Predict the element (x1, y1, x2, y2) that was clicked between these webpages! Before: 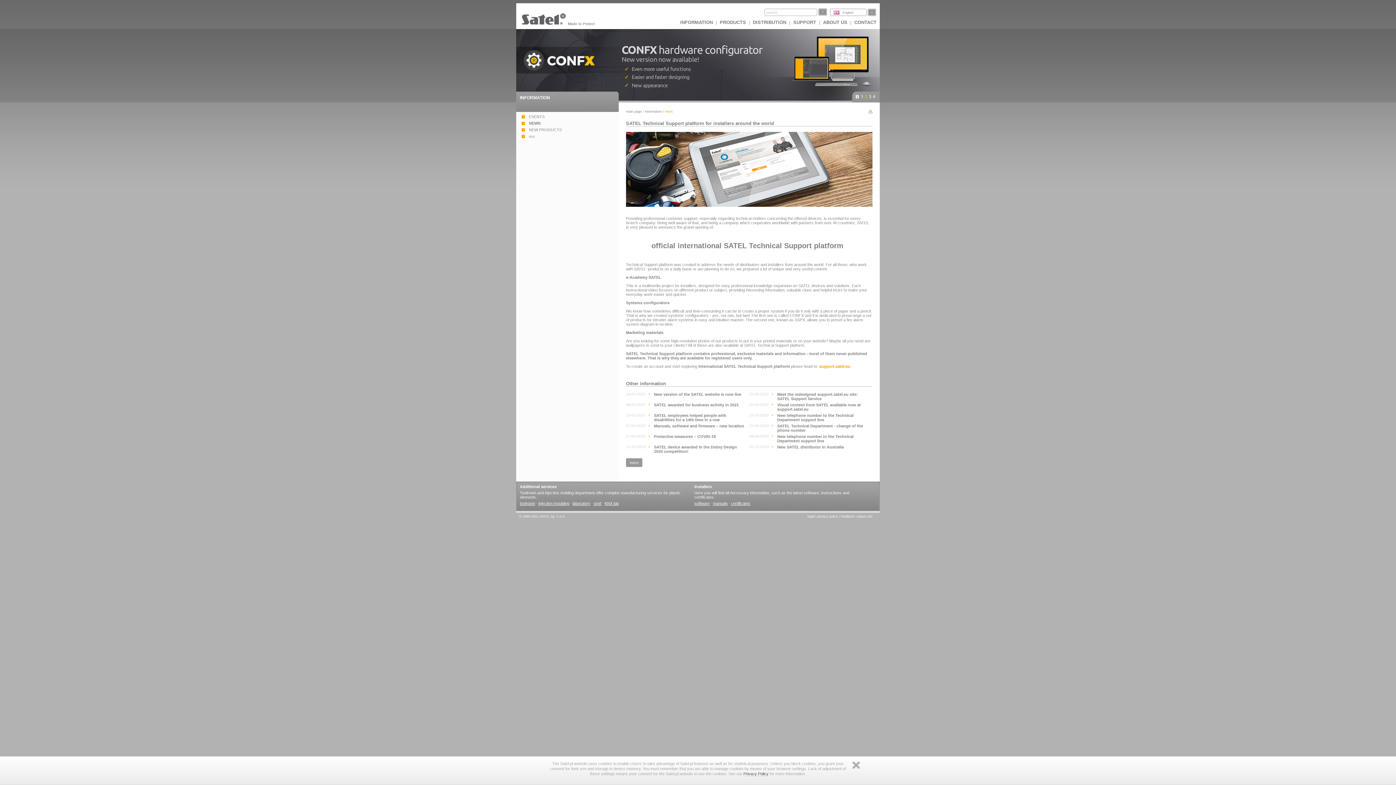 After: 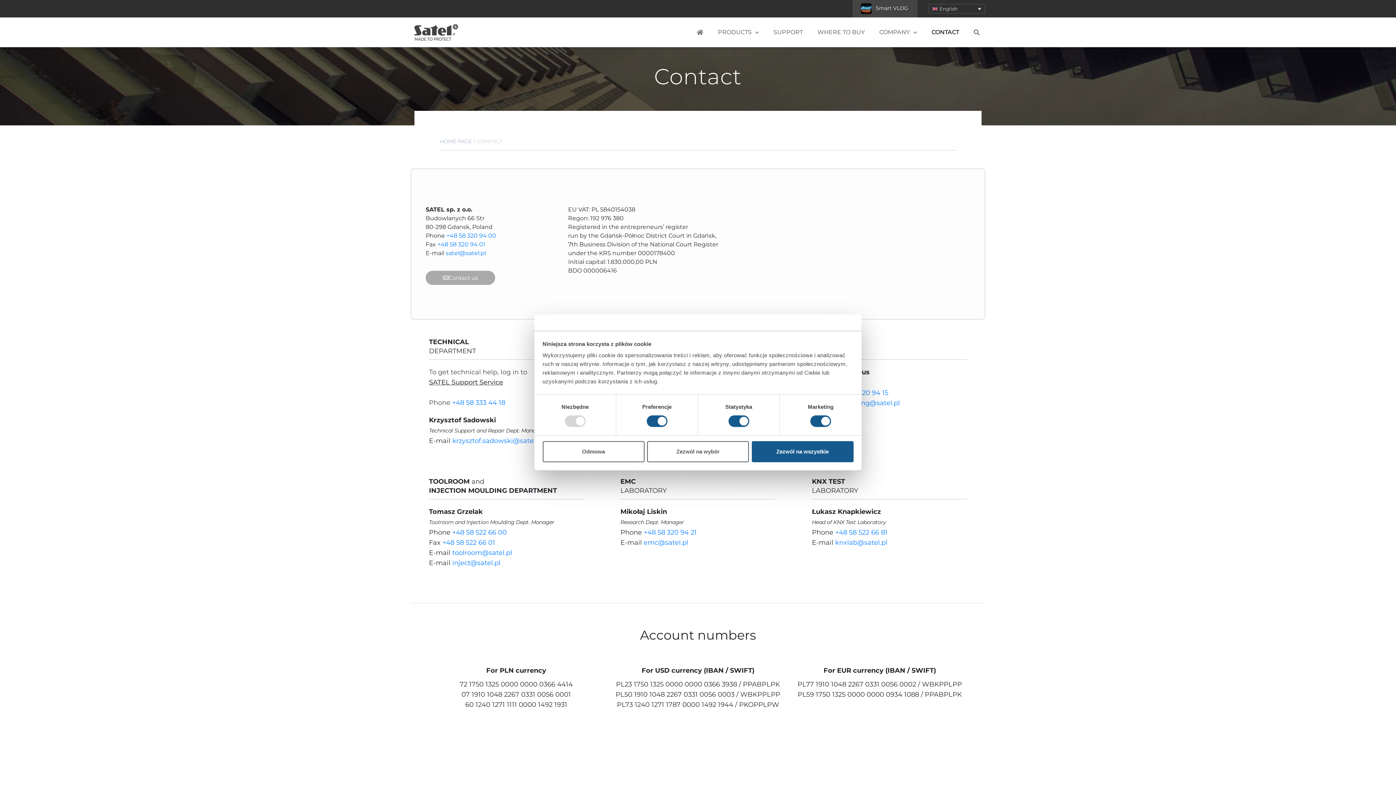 Action: bbox: (841, 514, 854, 518) label: feedback